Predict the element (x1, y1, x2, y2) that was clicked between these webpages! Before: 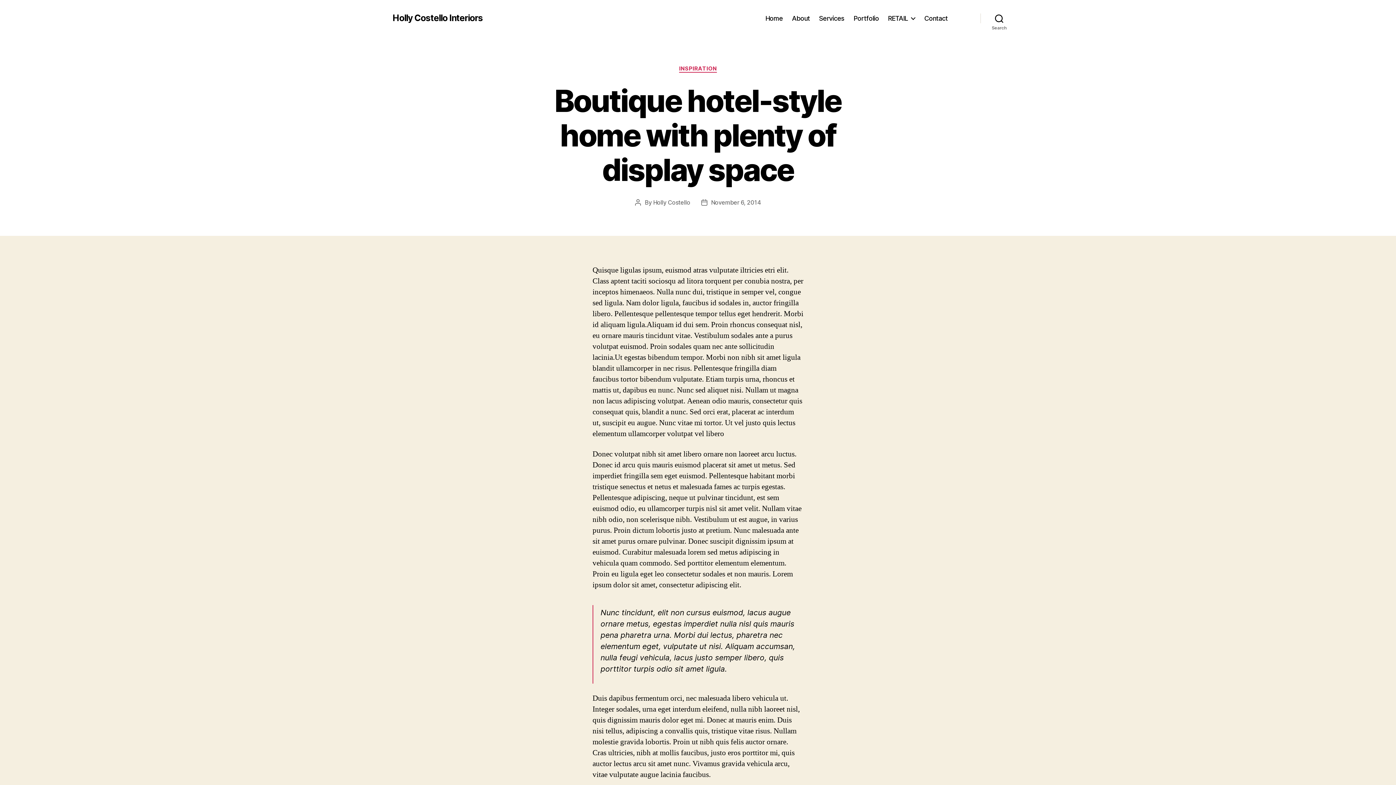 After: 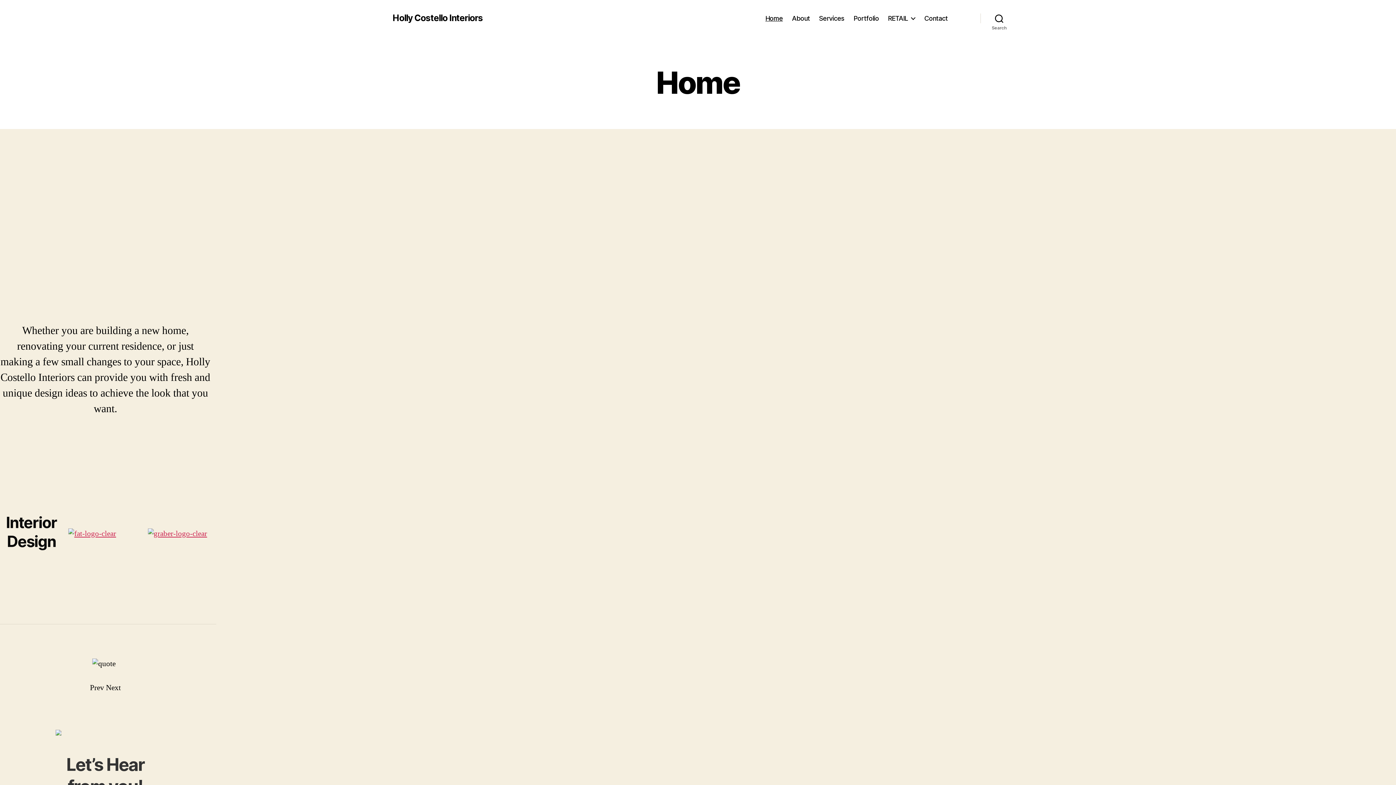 Action: label: Home bbox: (765, 14, 783, 22)